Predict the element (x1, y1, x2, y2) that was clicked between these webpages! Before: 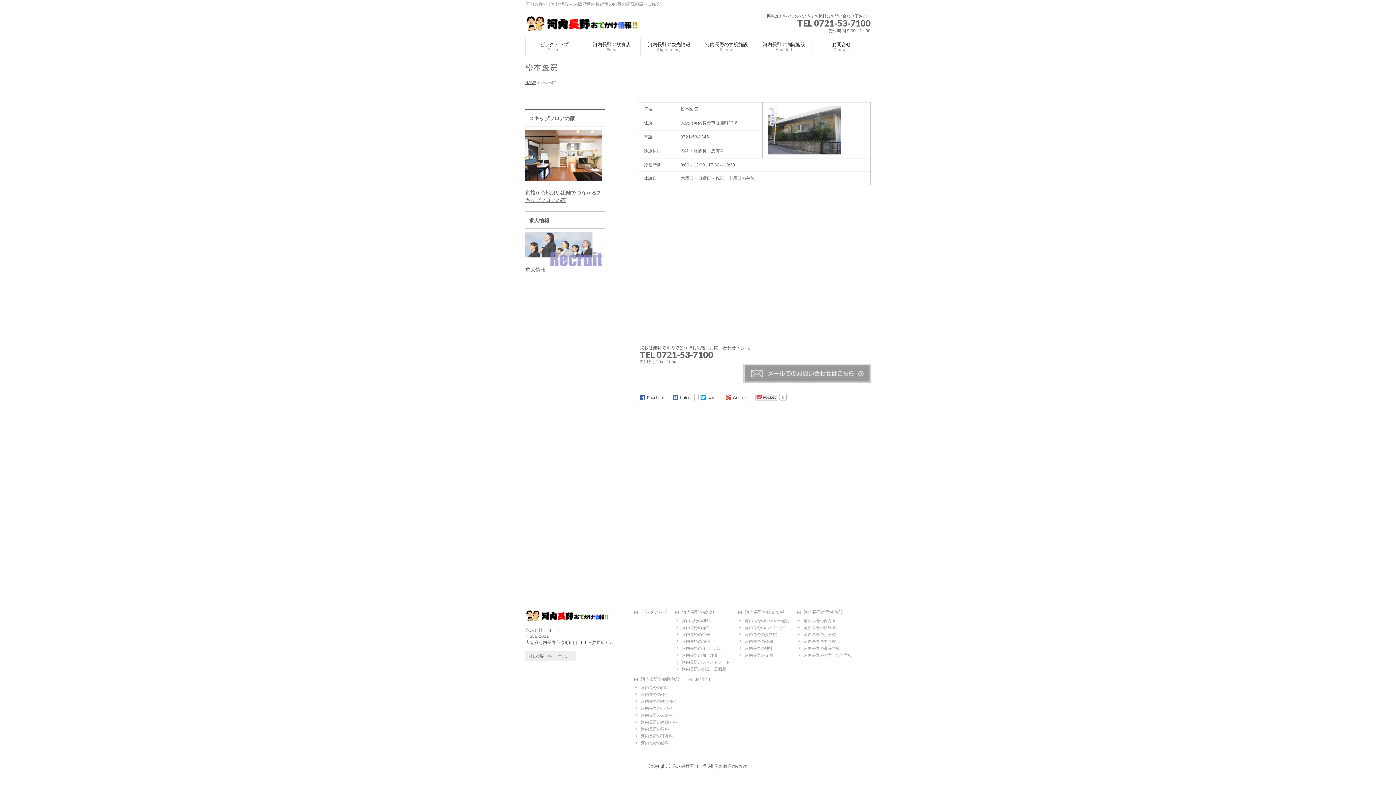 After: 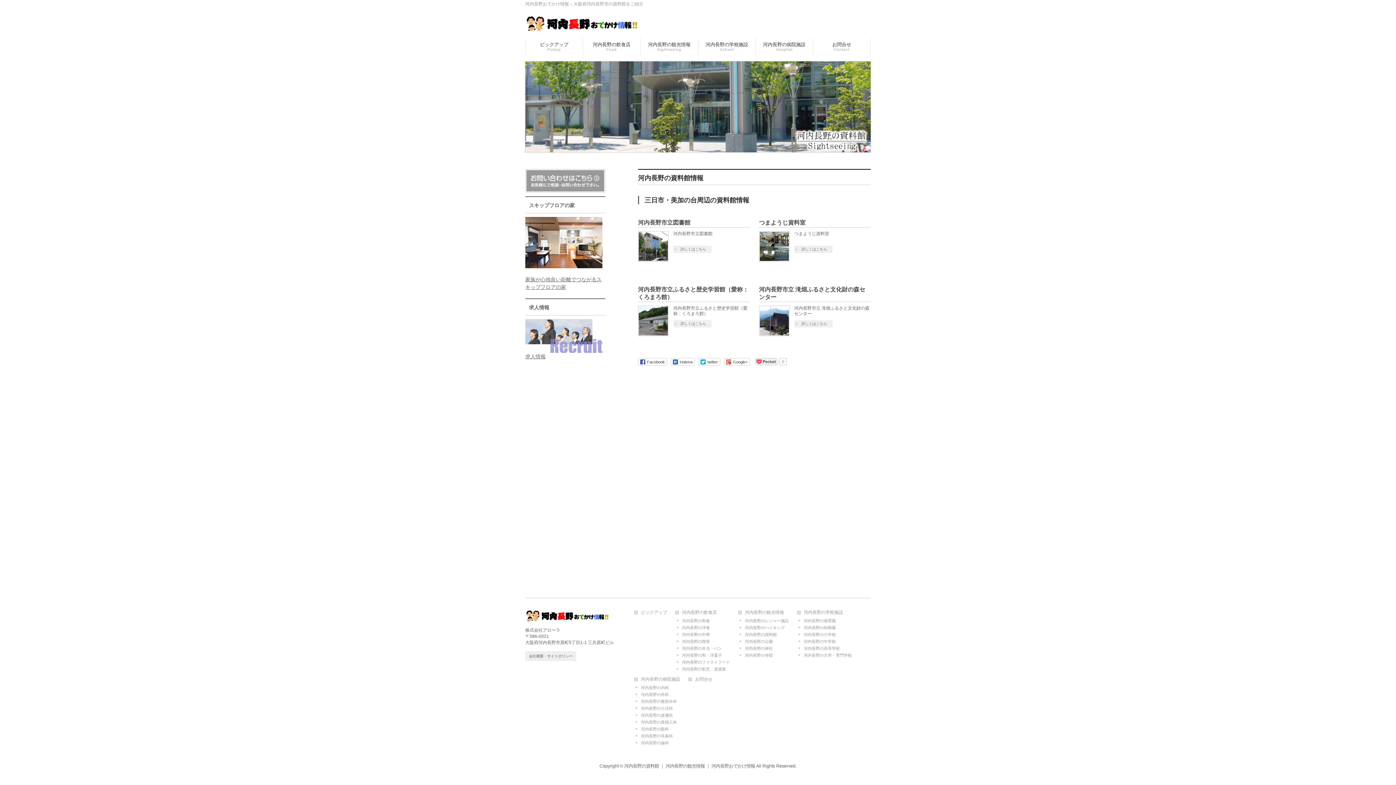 Action: label: 河内長野の資料館 bbox: (738, 632, 796, 637)